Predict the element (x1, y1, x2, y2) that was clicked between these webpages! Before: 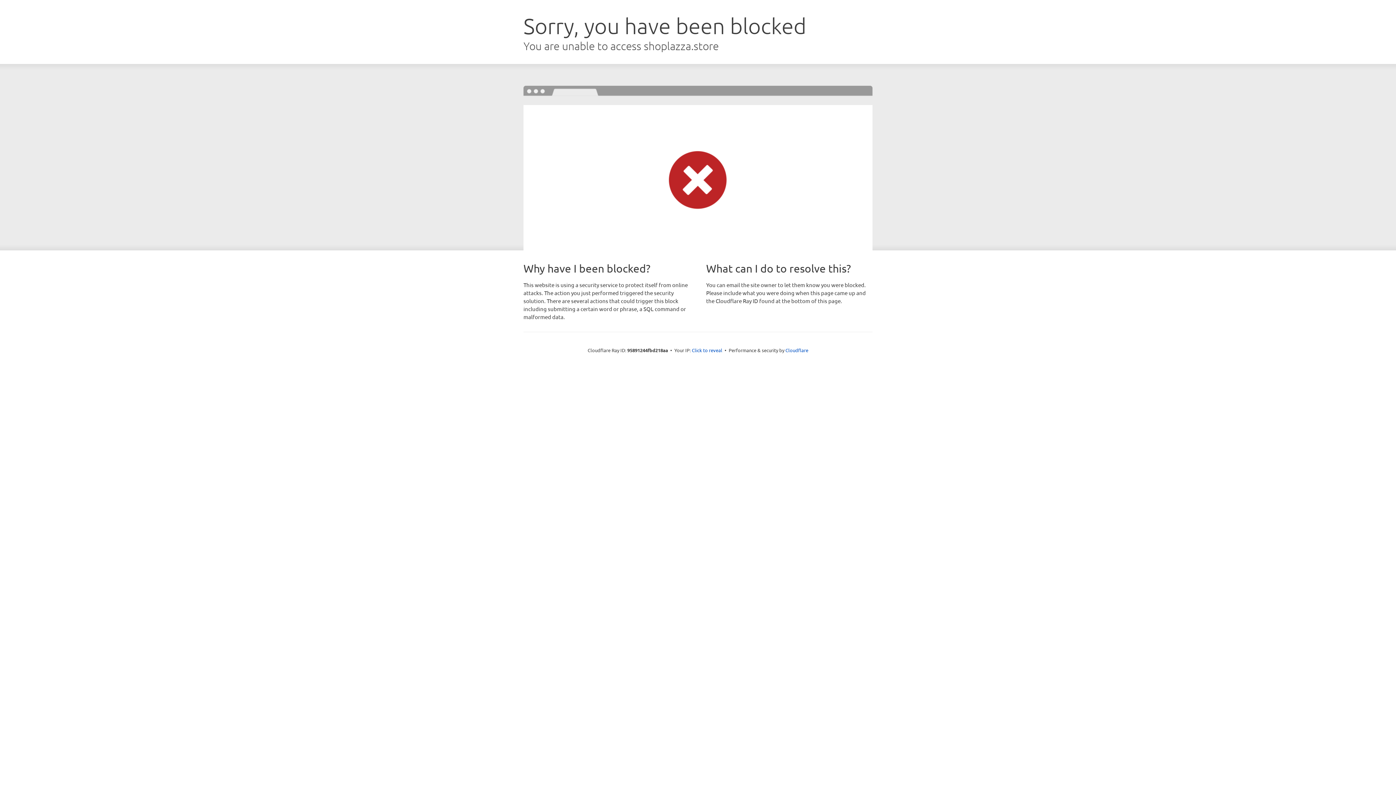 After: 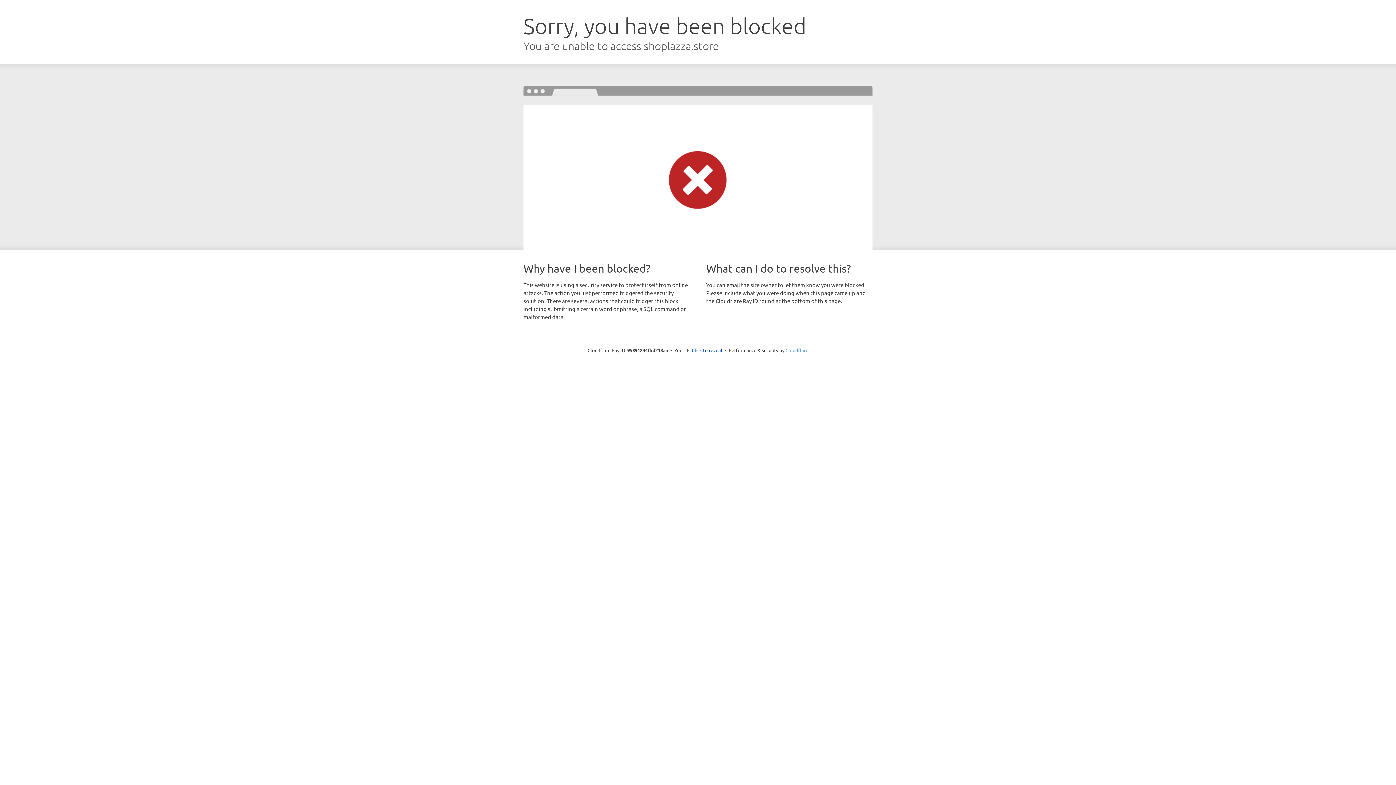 Action: label: Cloudflare bbox: (785, 347, 808, 353)